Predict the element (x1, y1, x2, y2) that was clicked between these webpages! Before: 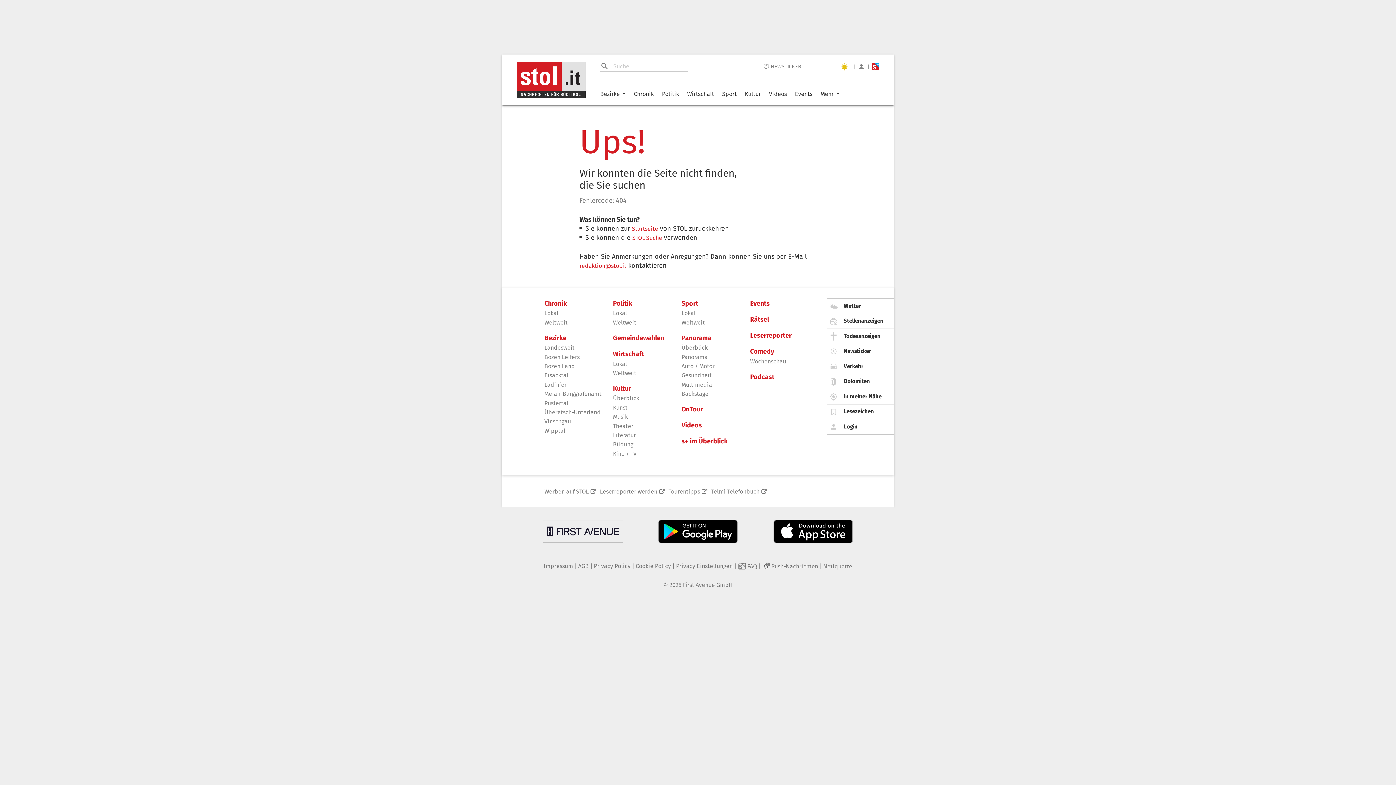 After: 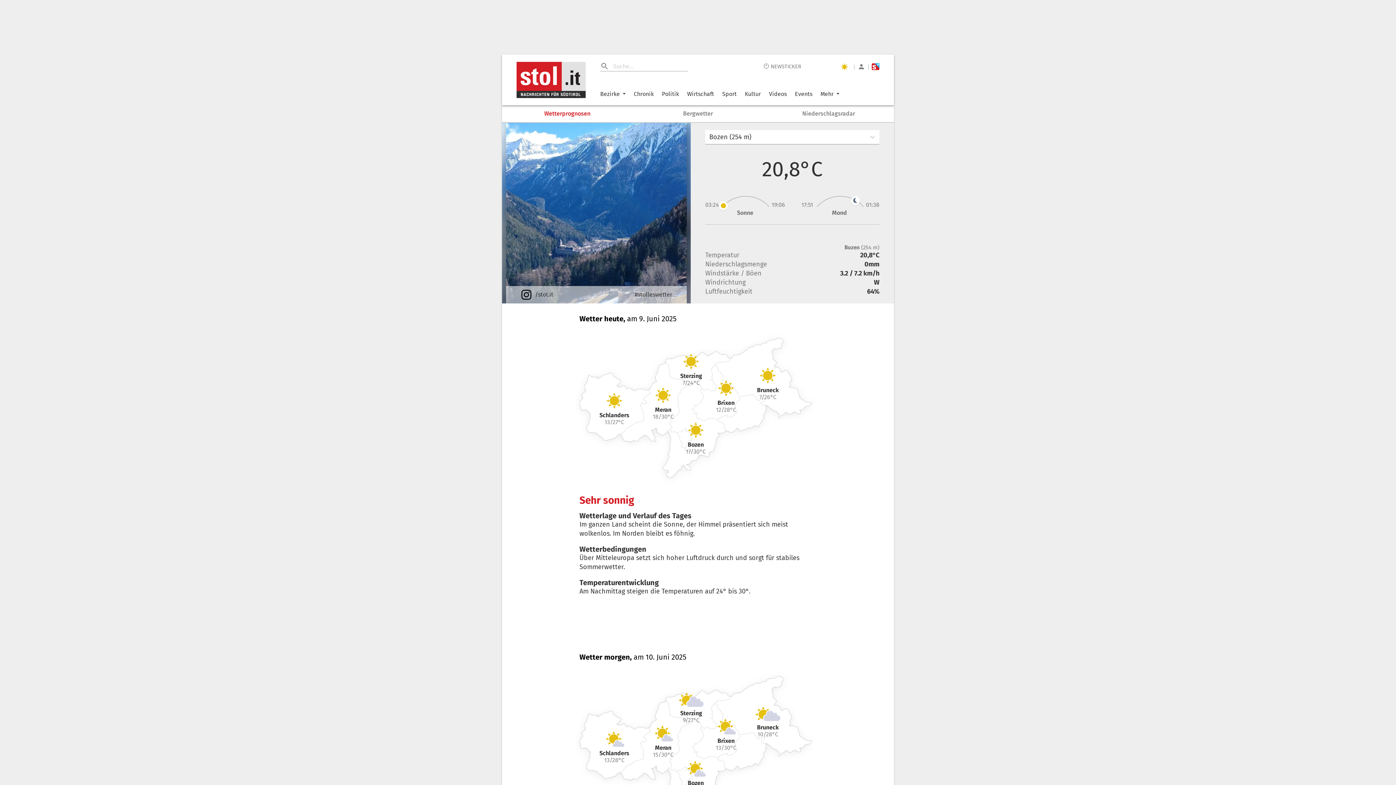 Action: label: Wetter bbox: (827, 298, 894, 314)